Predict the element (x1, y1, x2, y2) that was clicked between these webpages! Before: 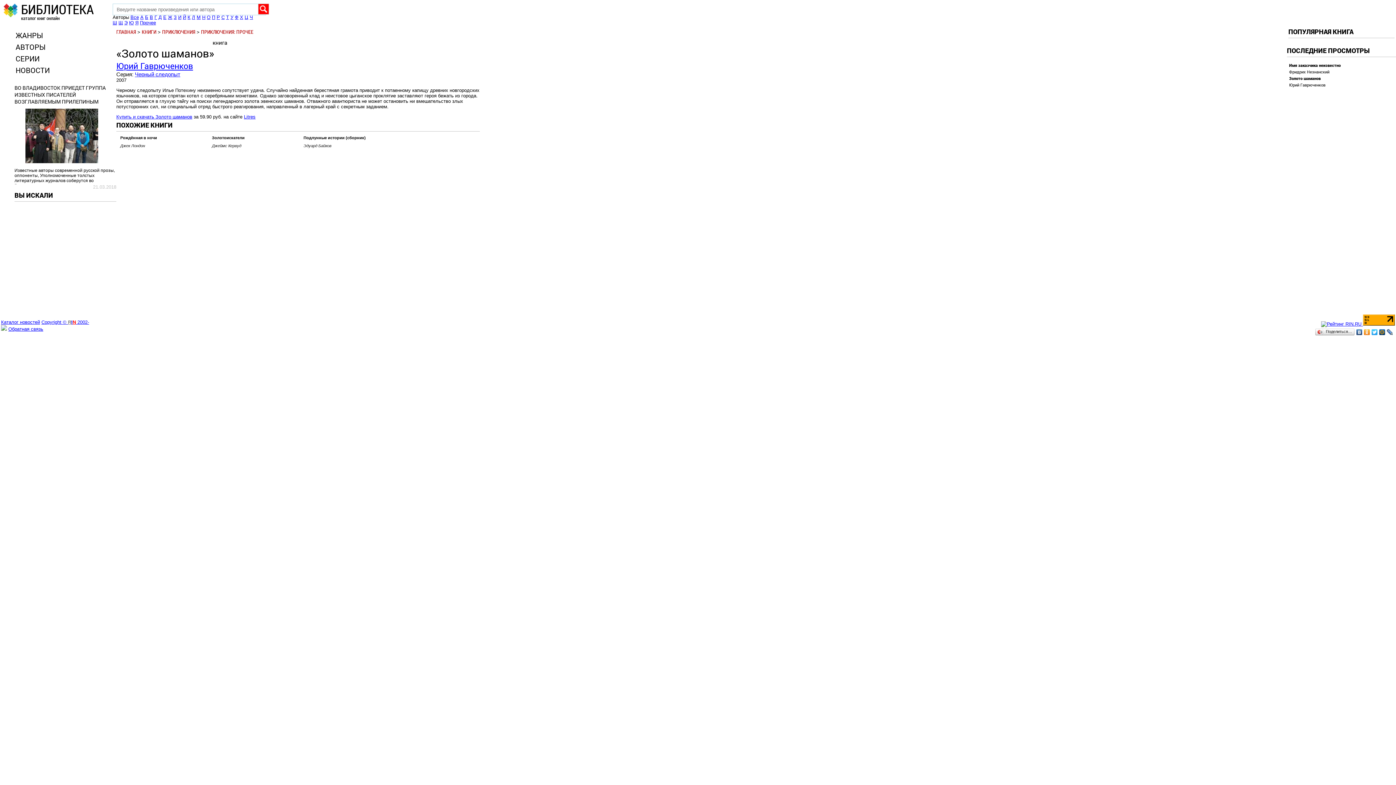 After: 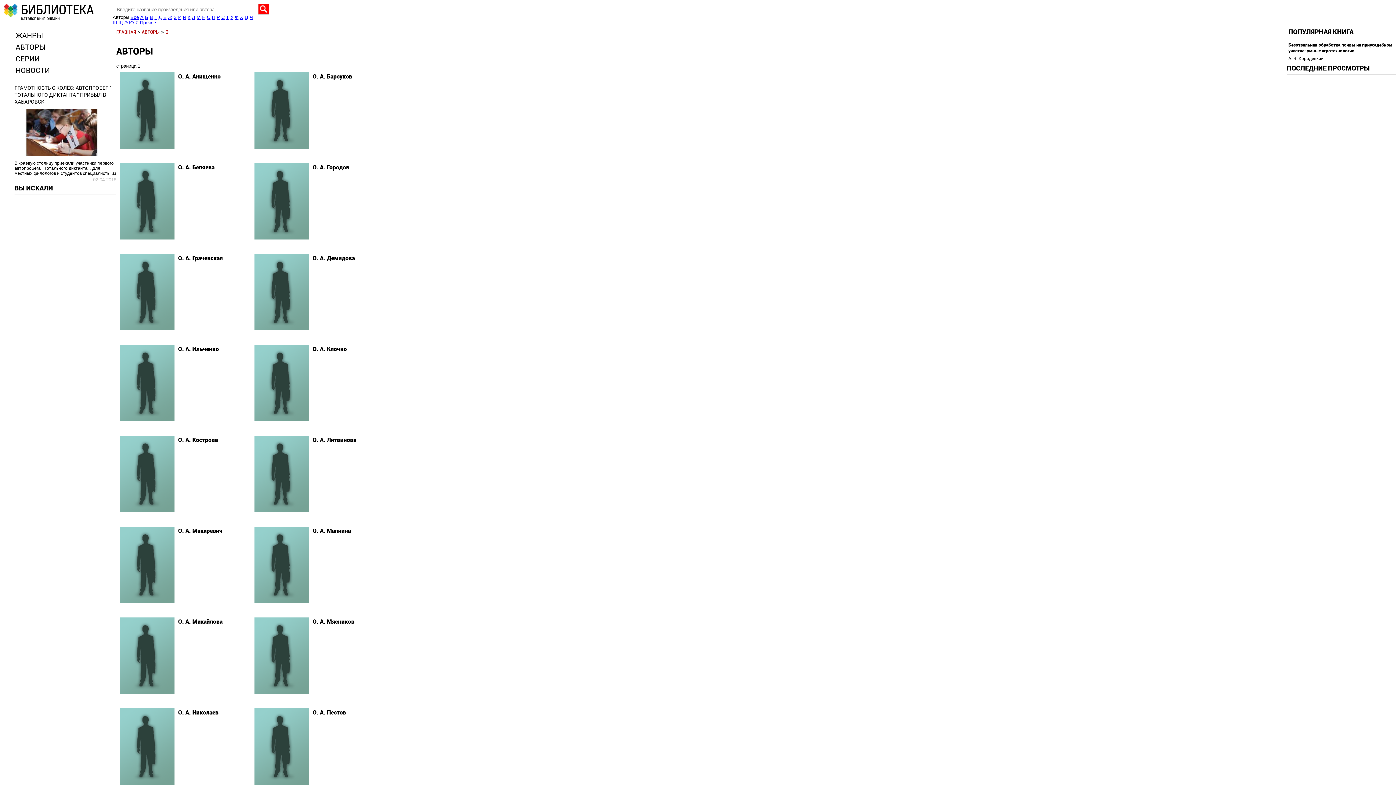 Action: bbox: (206, 14, 210, 20) label: О